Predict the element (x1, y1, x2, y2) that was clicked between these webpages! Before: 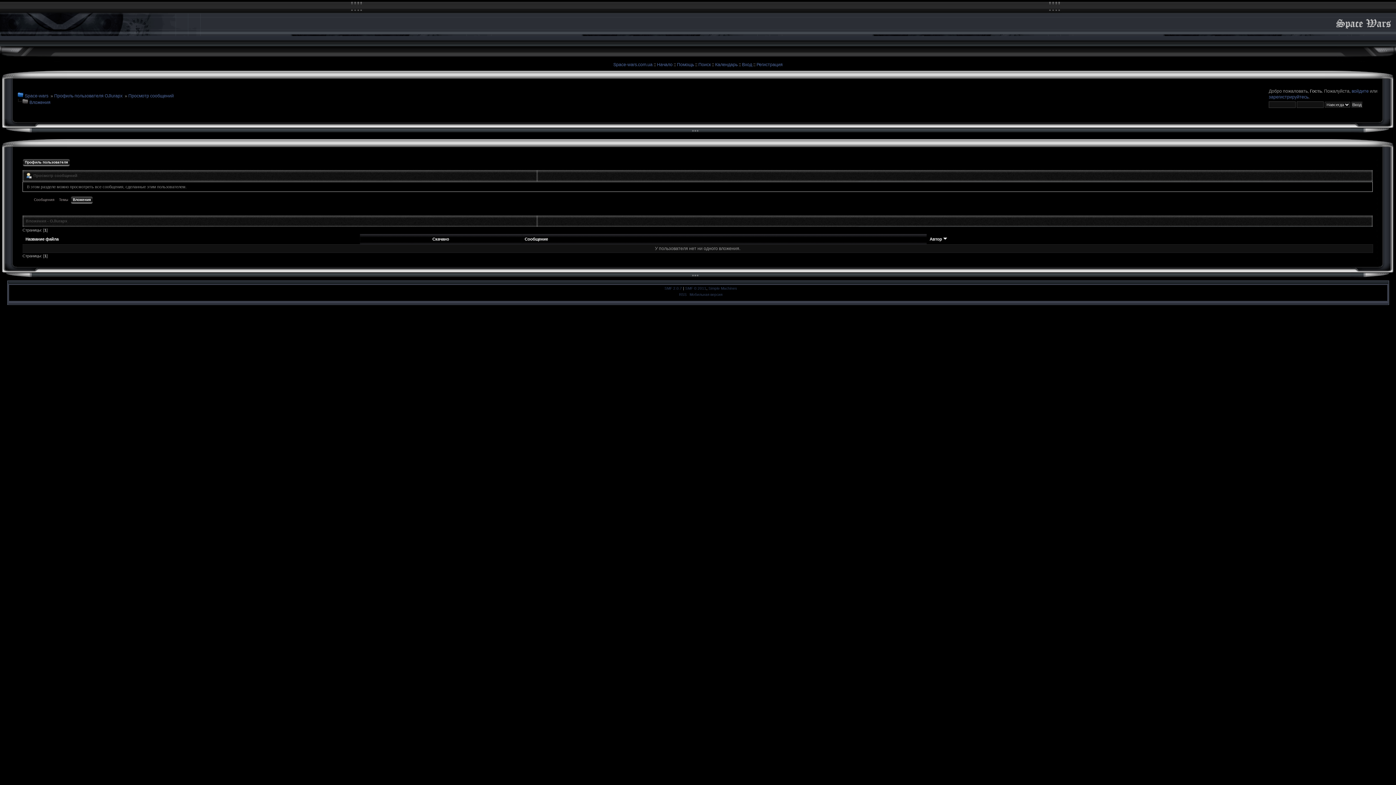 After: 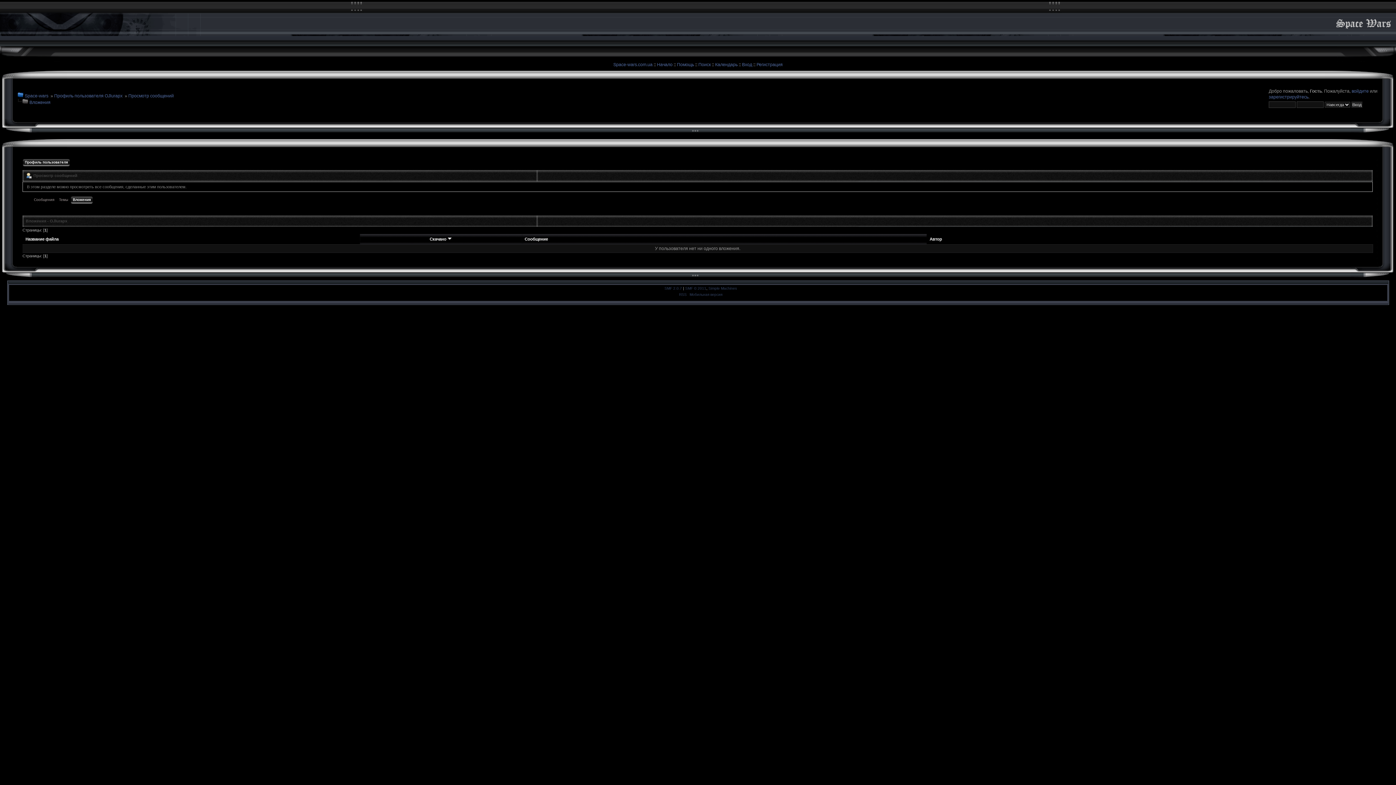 Action: label: Скачано bbox: (432, 237, 449, 241)